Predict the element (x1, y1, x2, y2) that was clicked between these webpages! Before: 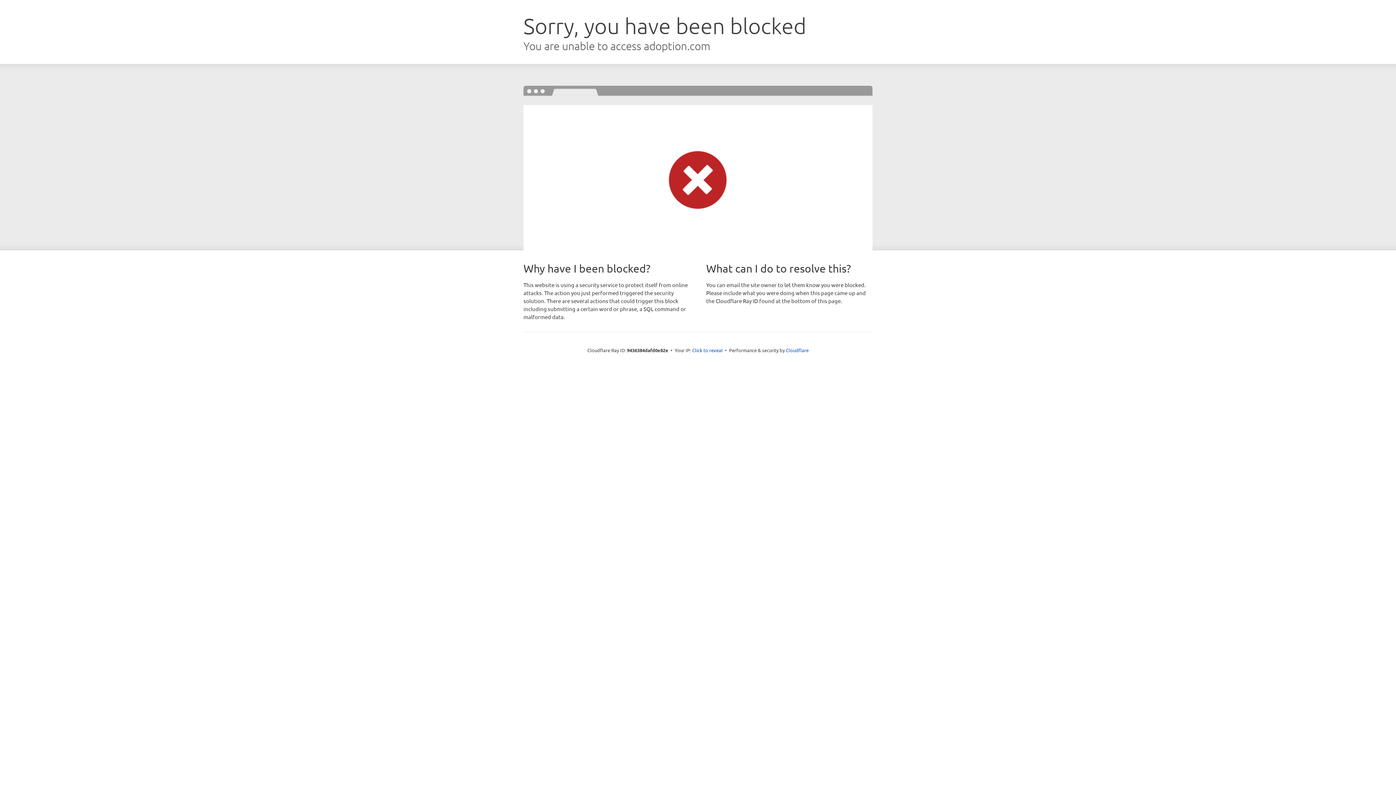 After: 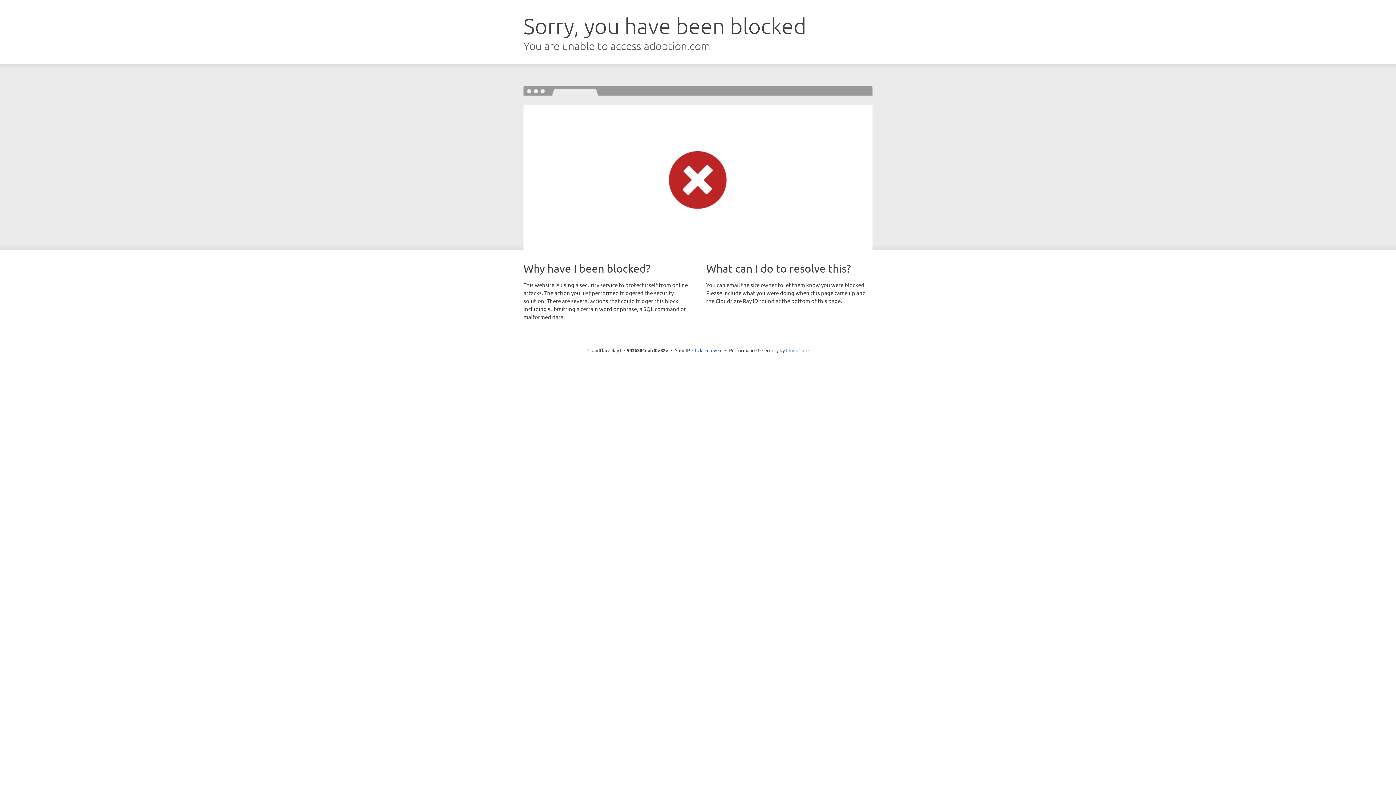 Action: label: Cloudflare bbox: (786, 347, 808, 353)